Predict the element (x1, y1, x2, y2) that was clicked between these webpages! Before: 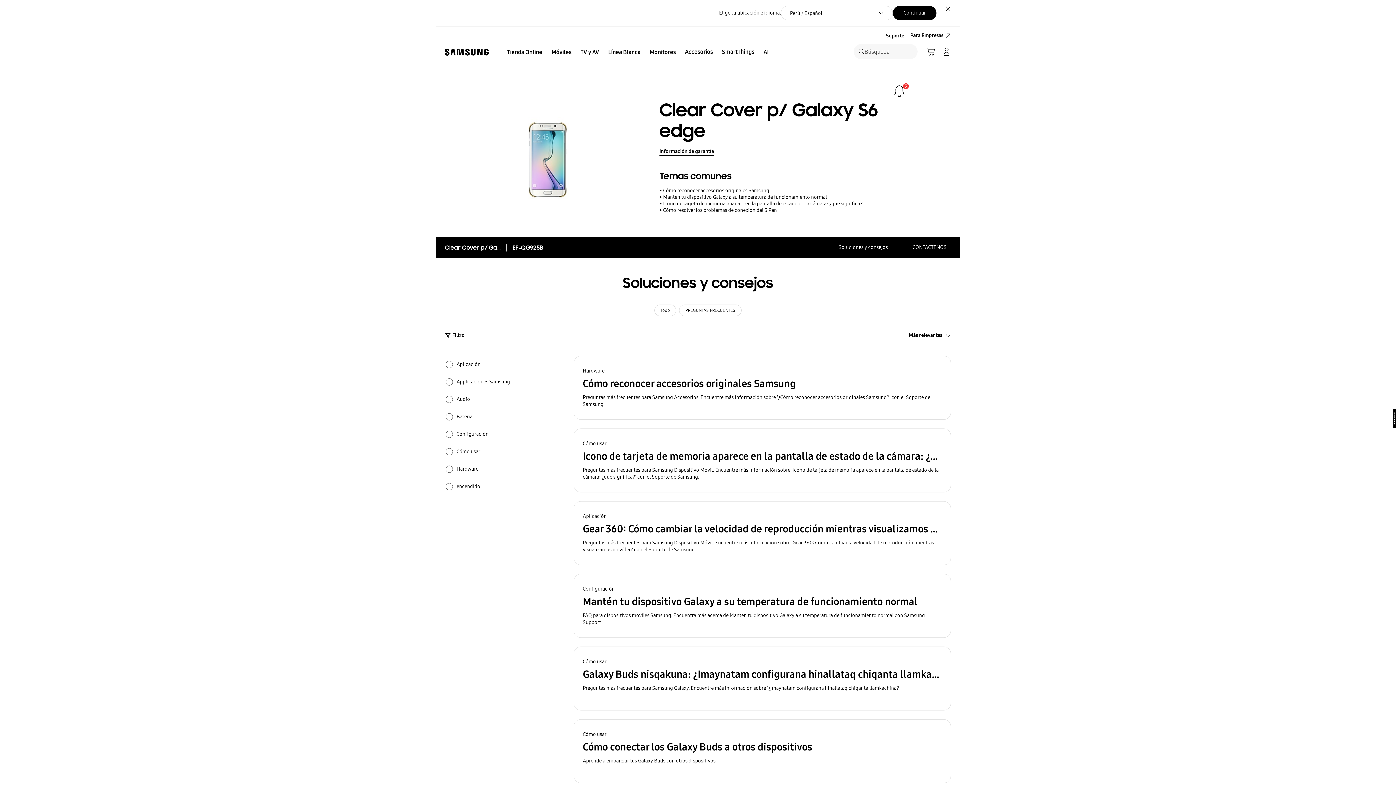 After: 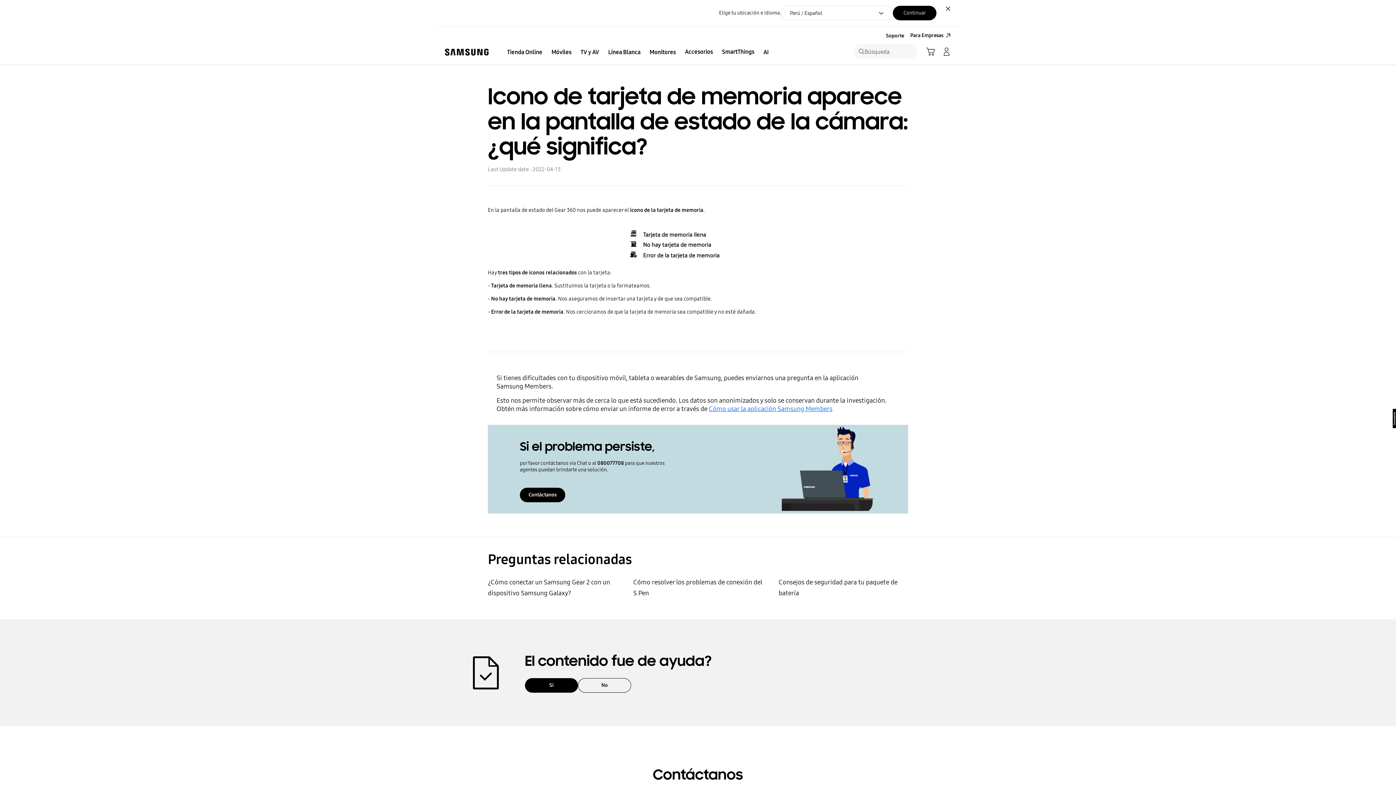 Action: label: Icono de tarjeta de memoria aparece en la pantalla de estado de la cámara: ¿qué significa? bbox: (659, 200, 862, 207)